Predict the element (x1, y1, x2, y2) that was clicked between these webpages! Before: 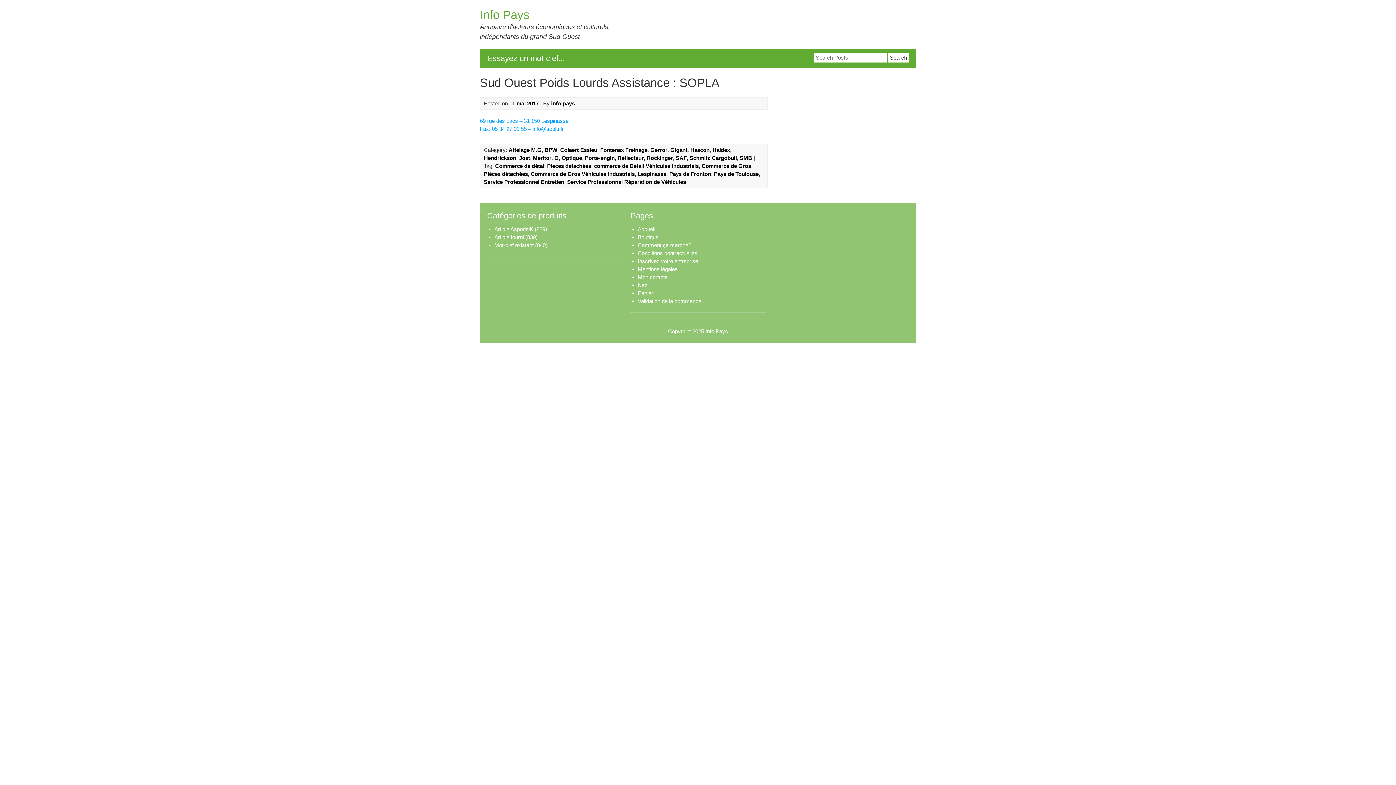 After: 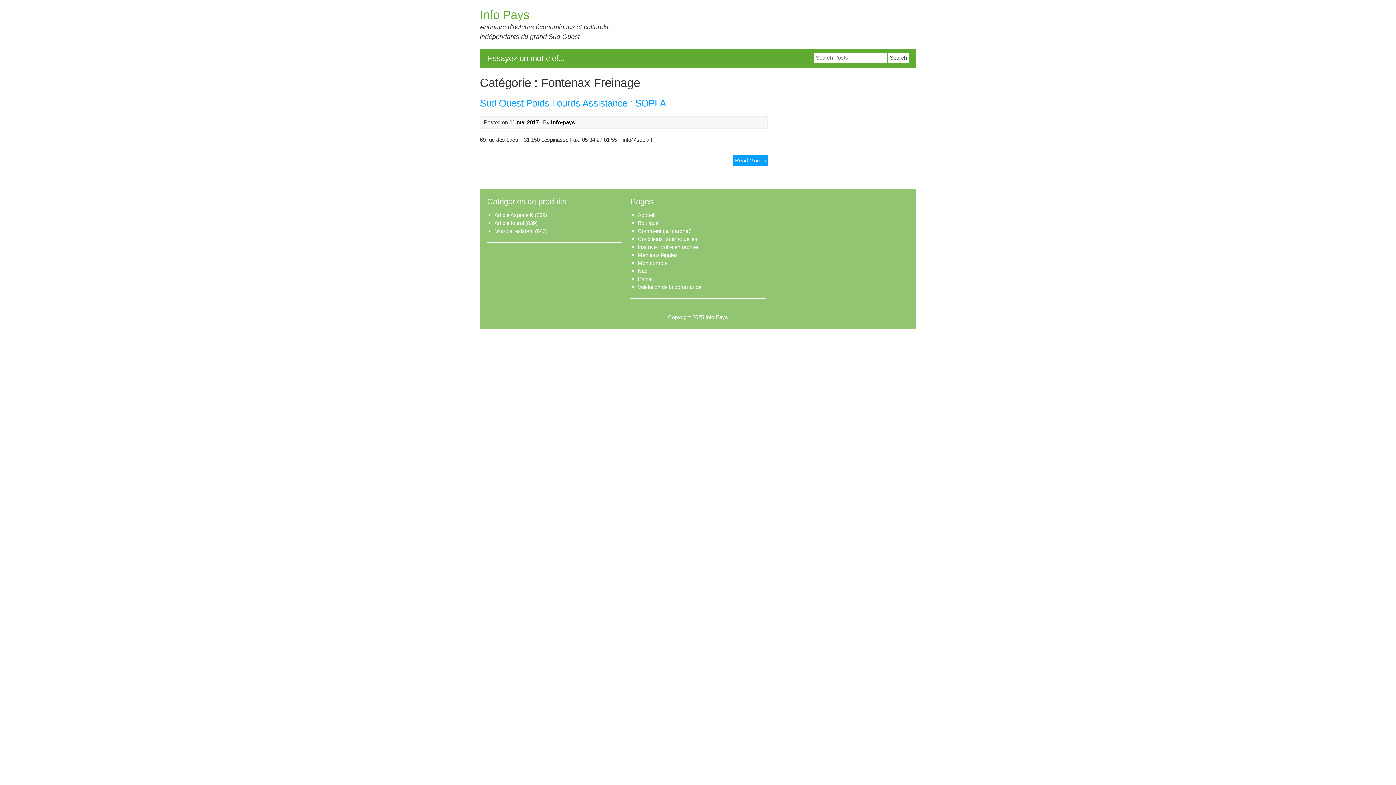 Action: bbox: (600, 146, 647, 153) label: Fontenax Freinage